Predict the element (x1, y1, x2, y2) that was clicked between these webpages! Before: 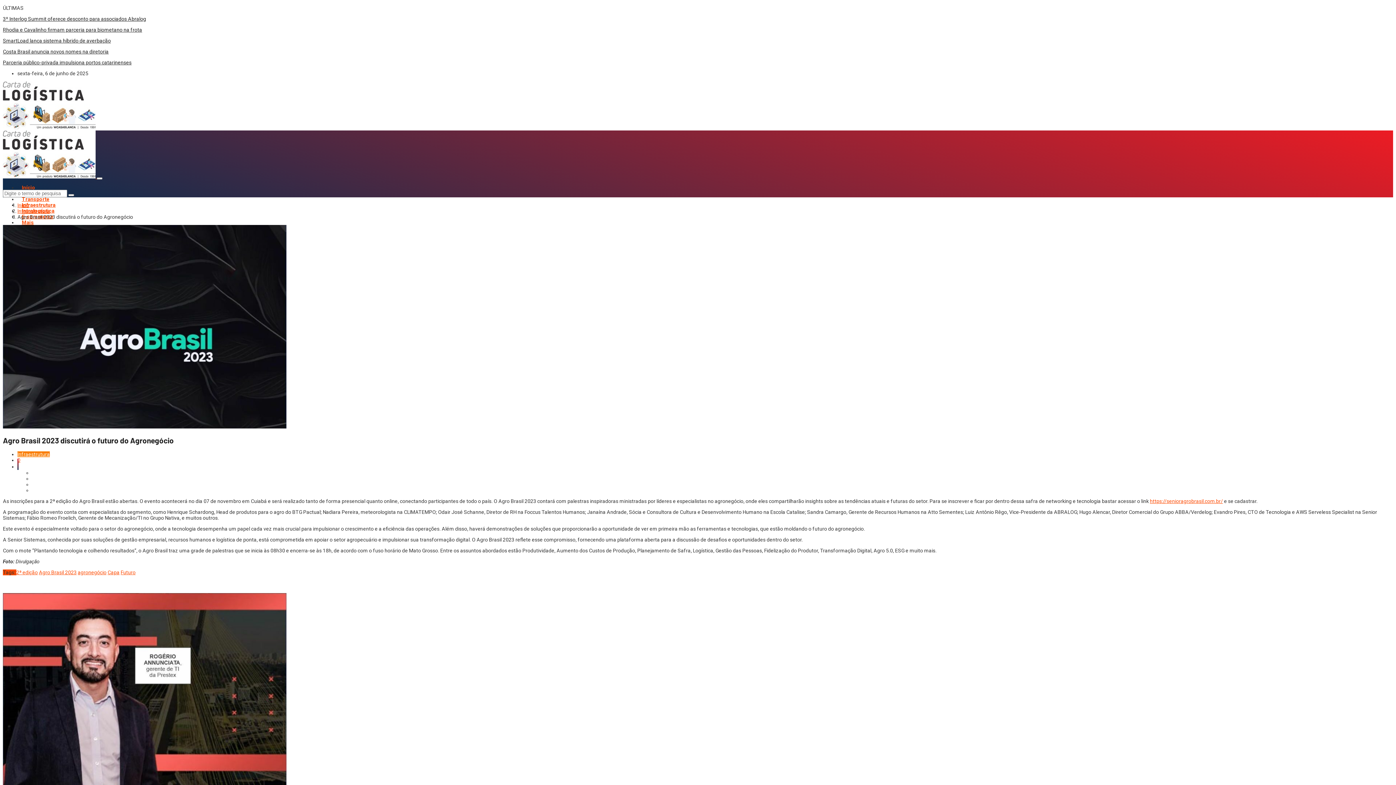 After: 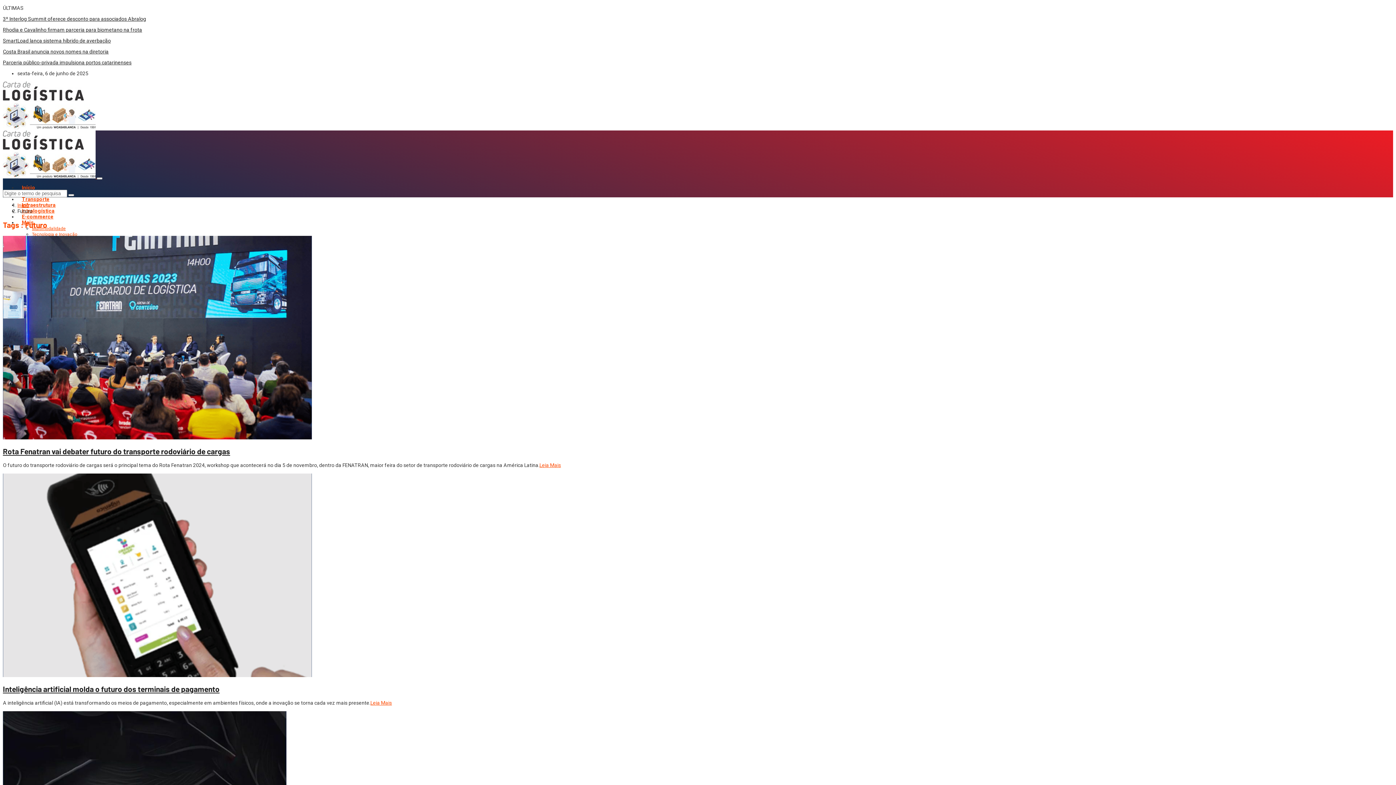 Action: bbox: (120, 610, 135, 616) label: Futuro